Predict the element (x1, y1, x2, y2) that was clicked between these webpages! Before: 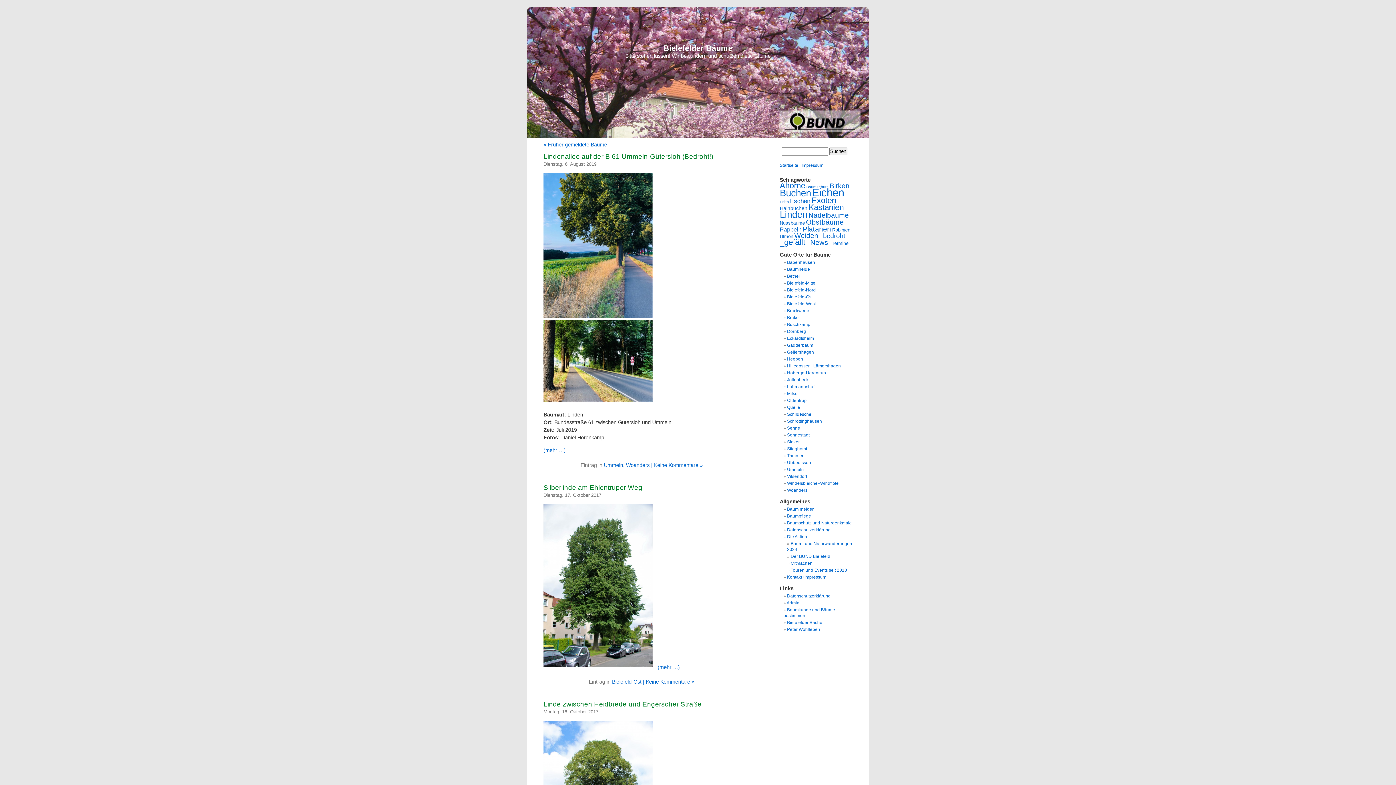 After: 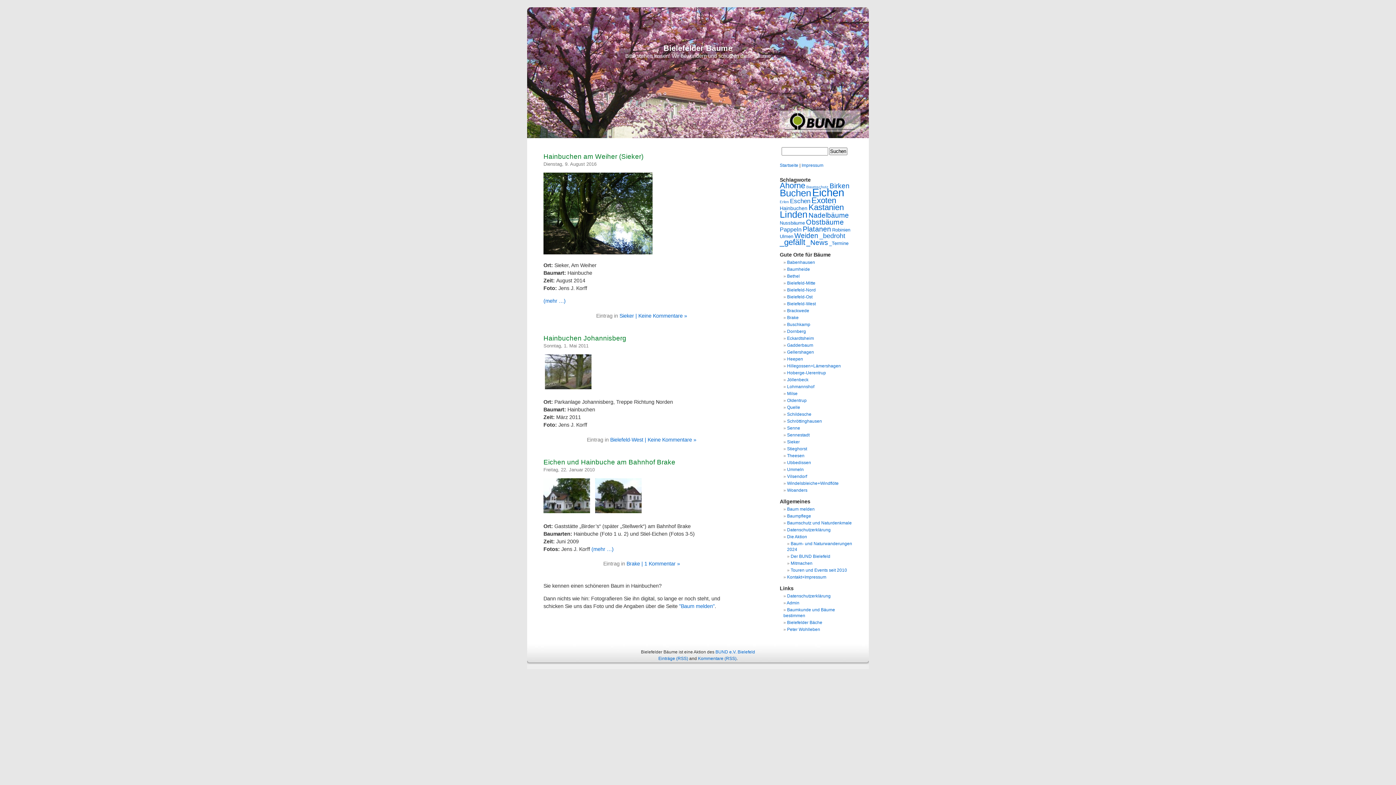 Action: bbox: (780, 205, 807, 211) label: Hainbuchen (3 Einträge)